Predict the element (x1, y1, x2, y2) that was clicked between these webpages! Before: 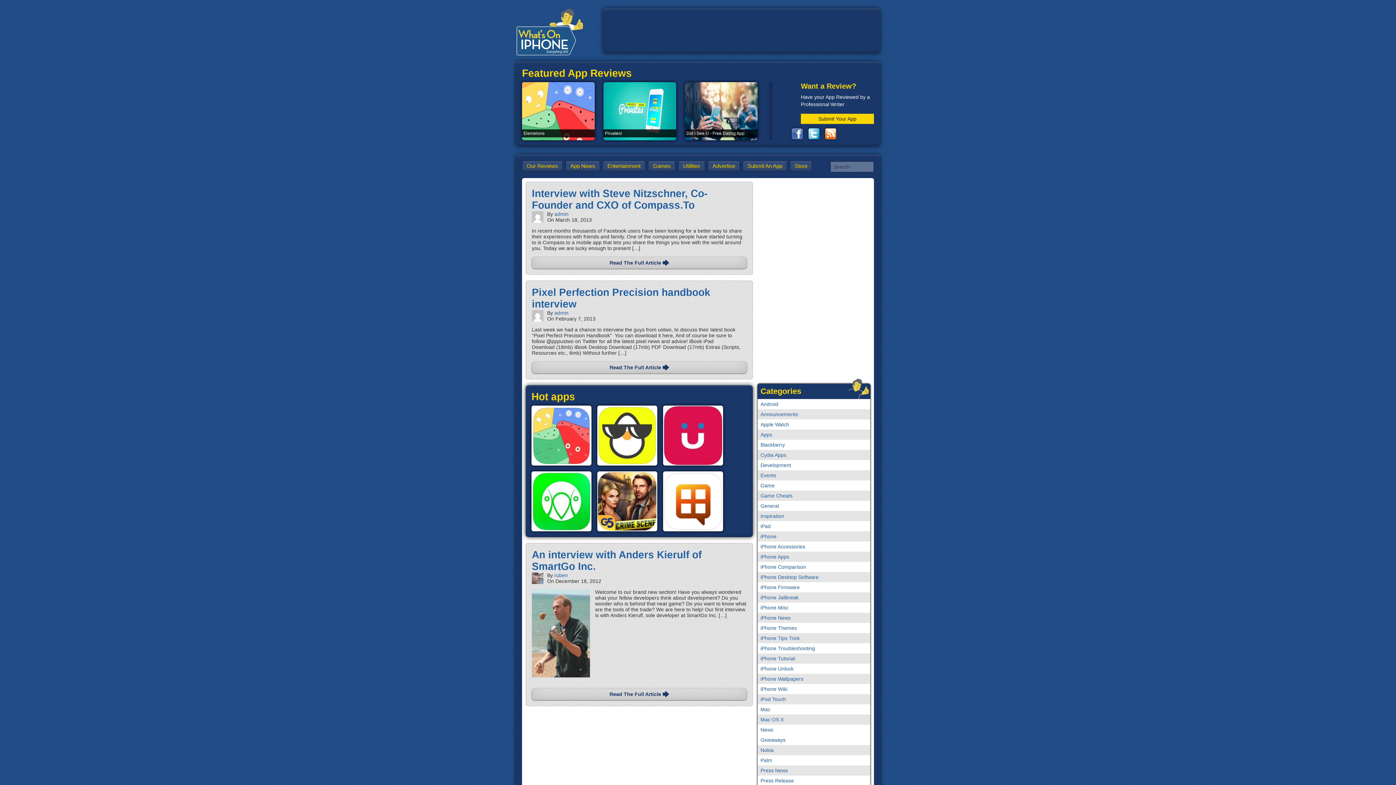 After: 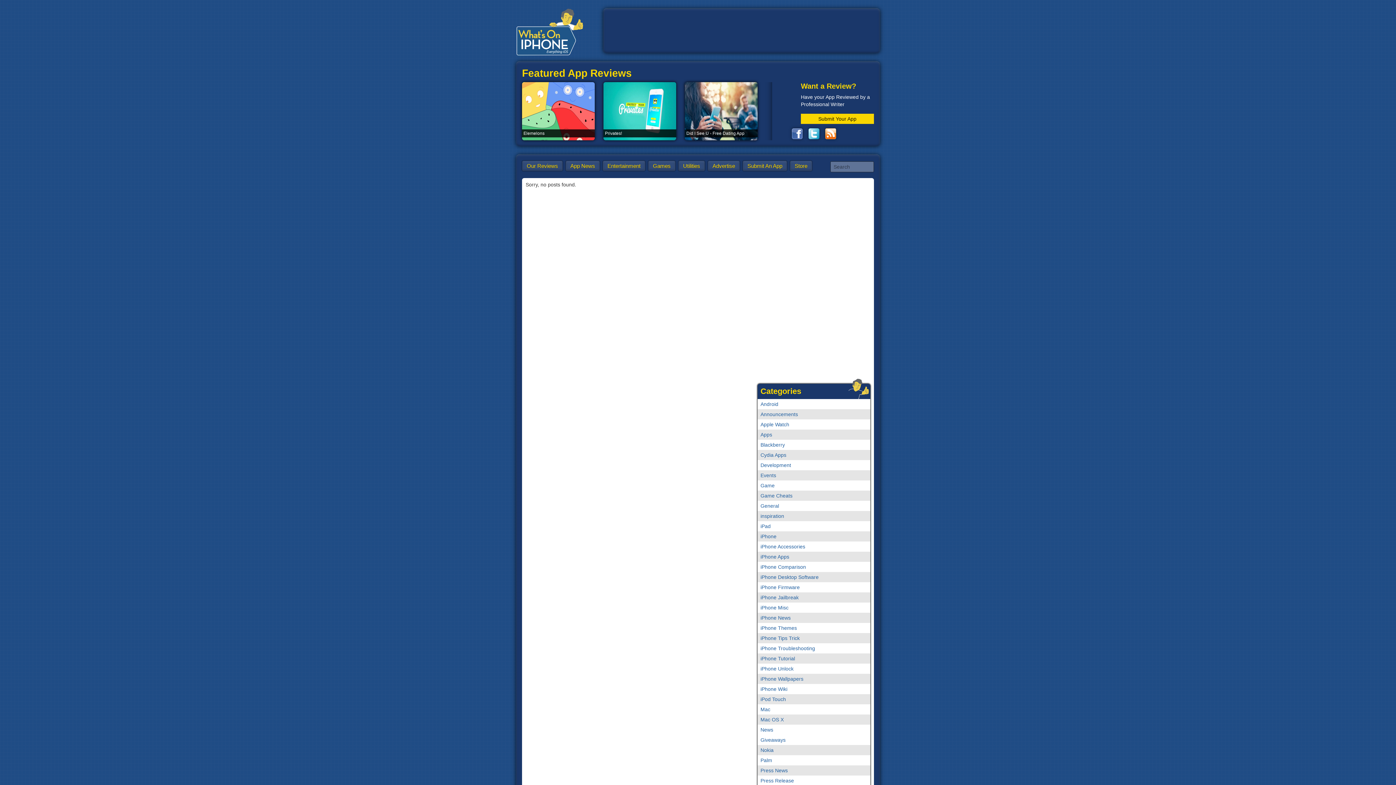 Action: bbox: (602, 160, 645, 171) label: Entertainment